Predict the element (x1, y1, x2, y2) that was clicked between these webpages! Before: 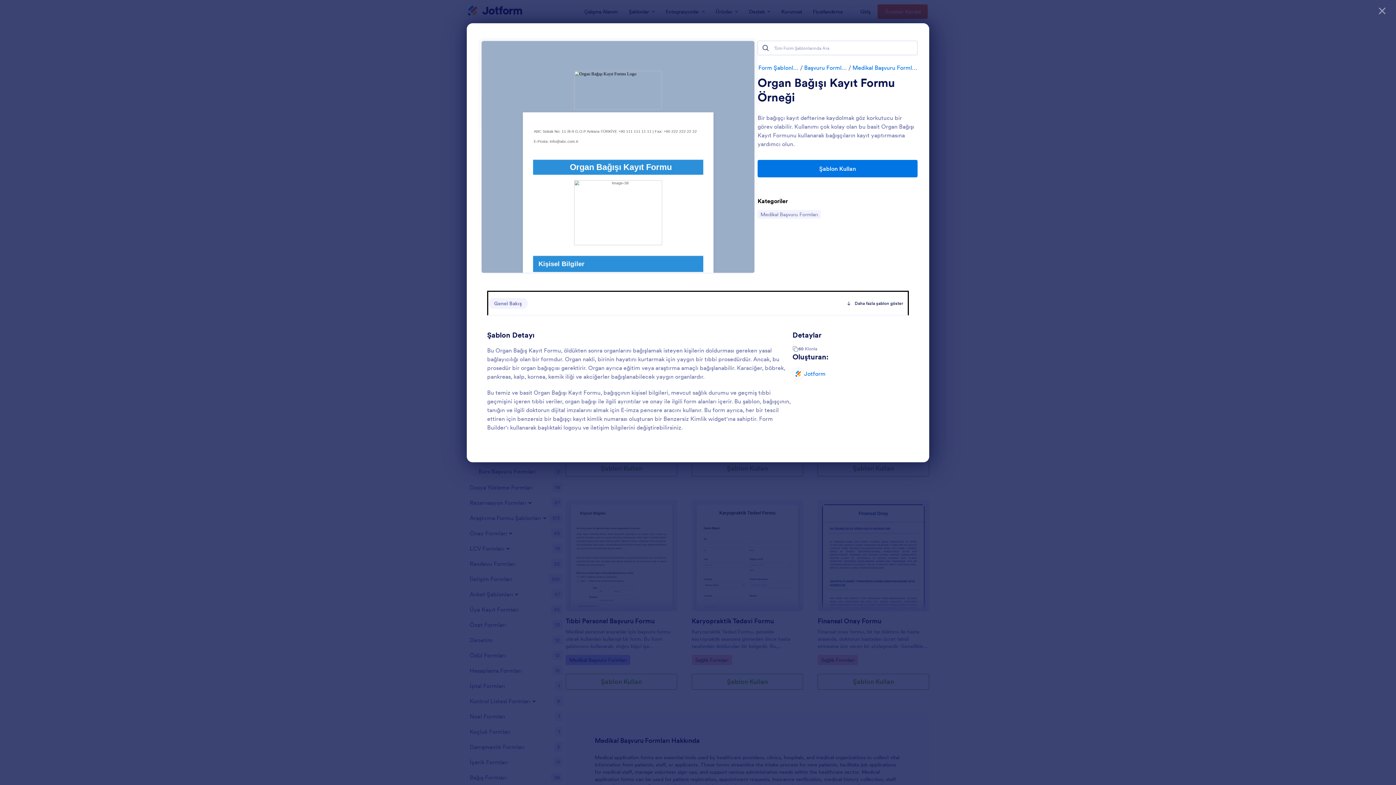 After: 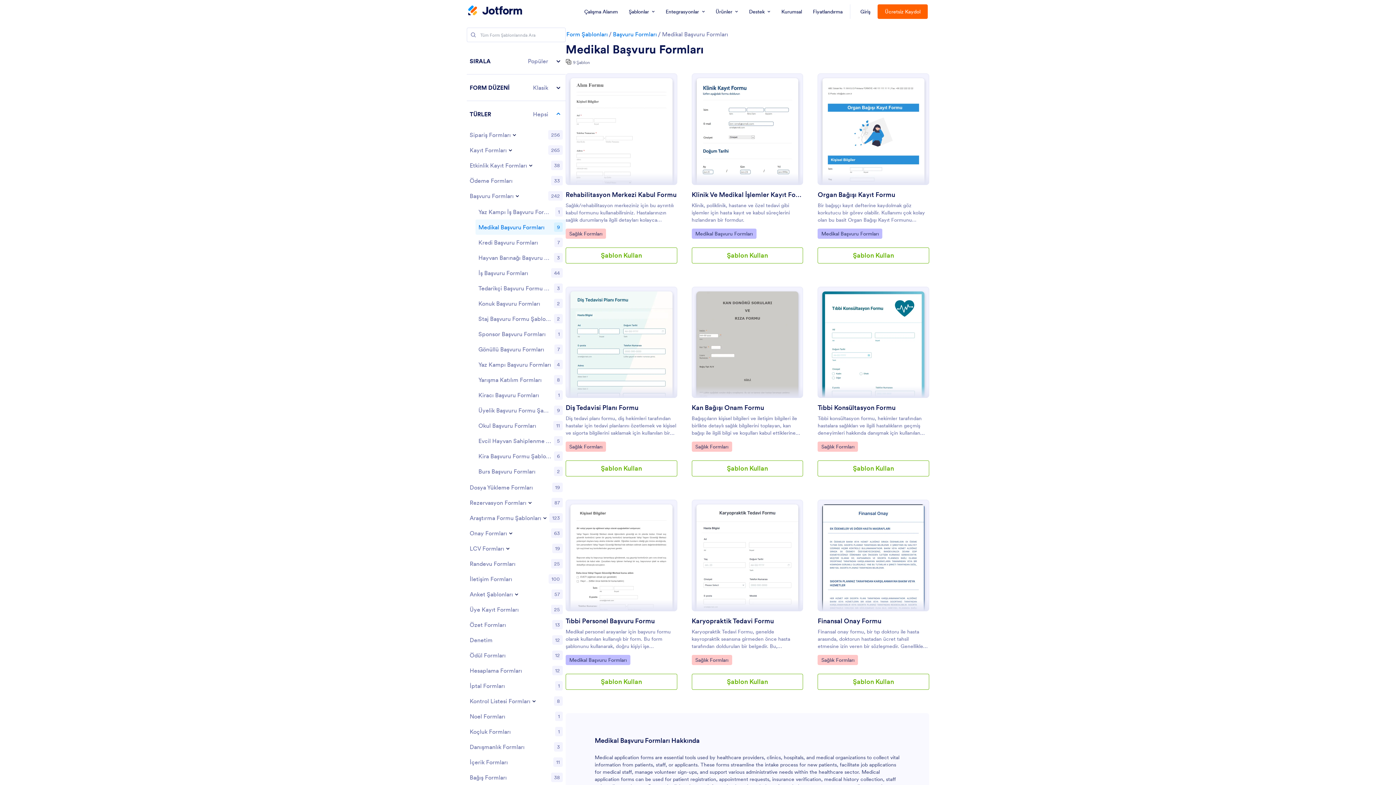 Action: label: Kapat bbox: (1374, 2, 1390, 18)